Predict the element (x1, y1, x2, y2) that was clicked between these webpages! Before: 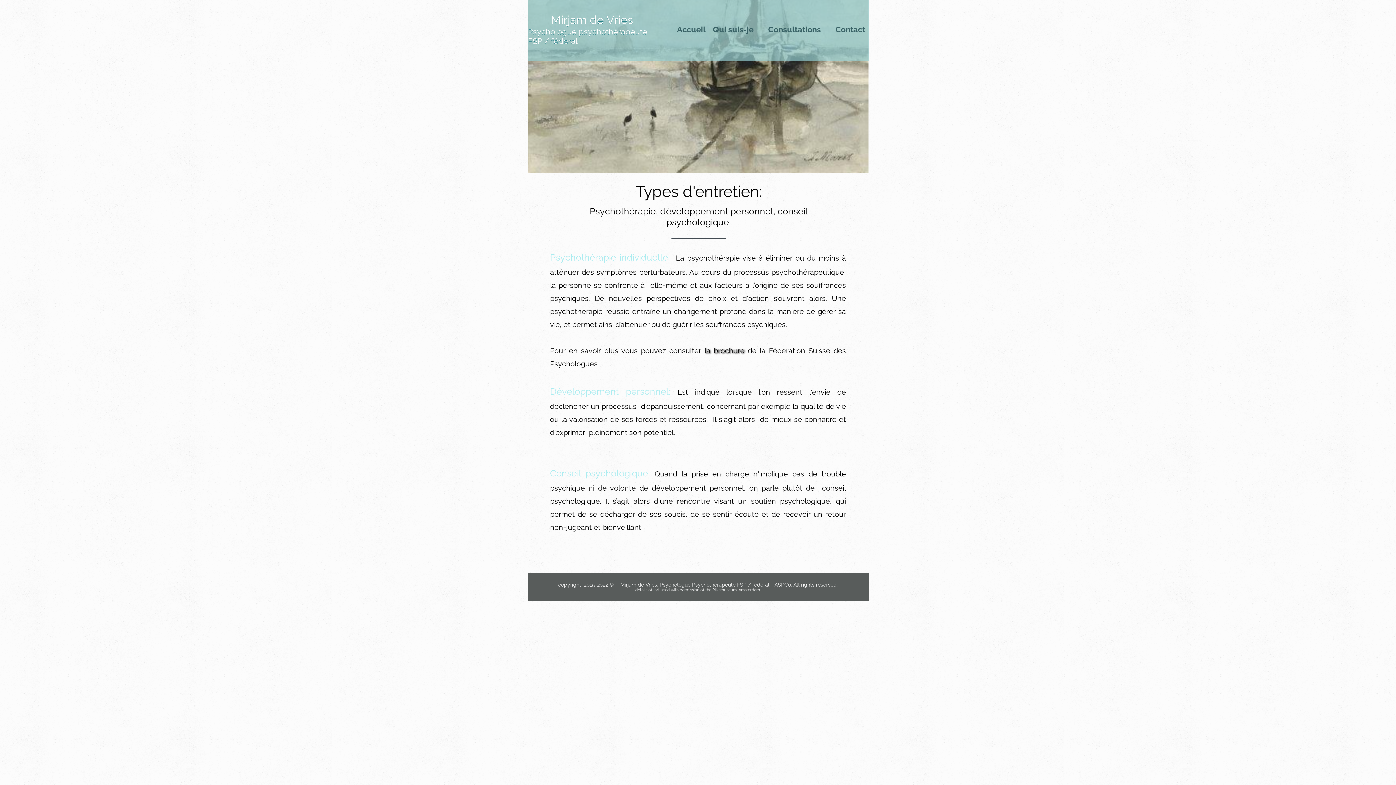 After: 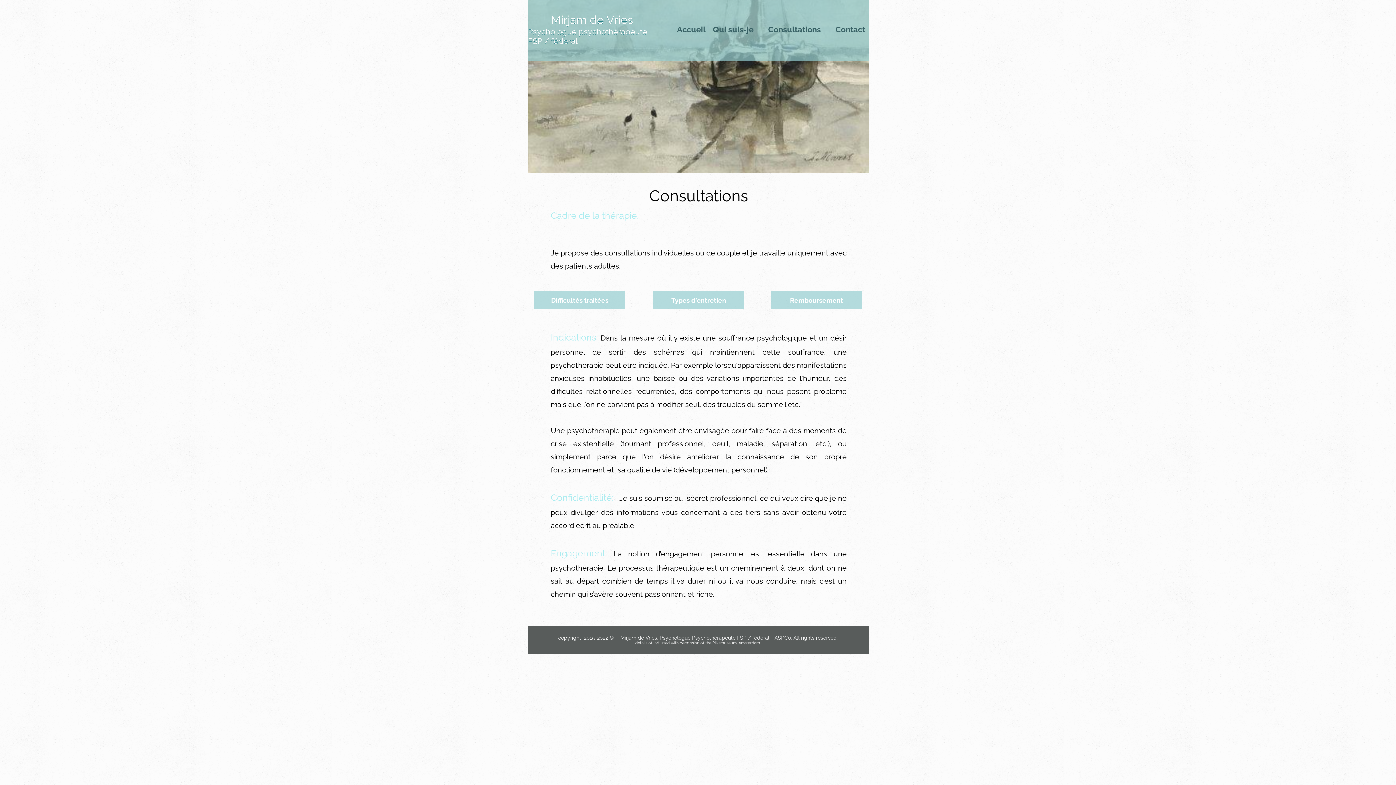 Action: label: Consultations bbox: (764, 8, 832, 52)